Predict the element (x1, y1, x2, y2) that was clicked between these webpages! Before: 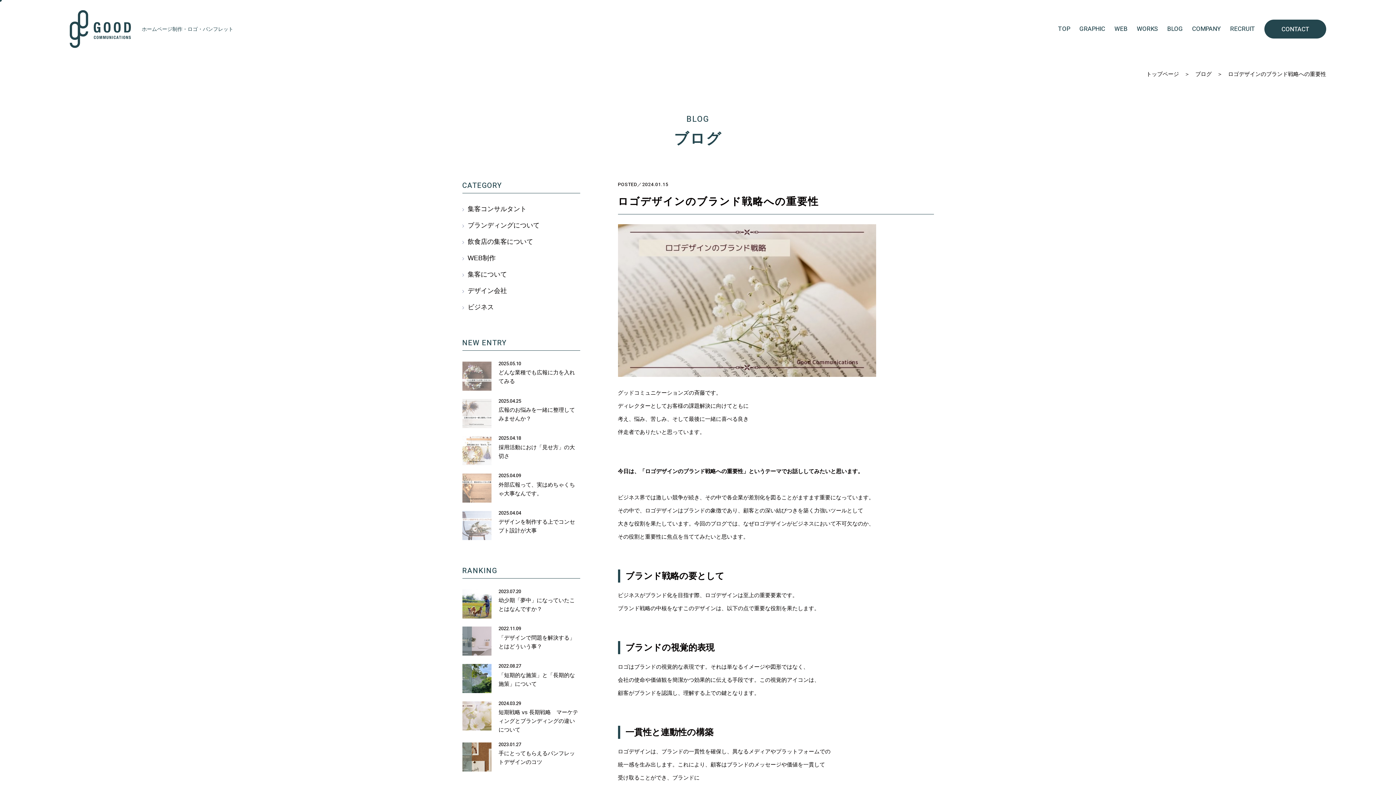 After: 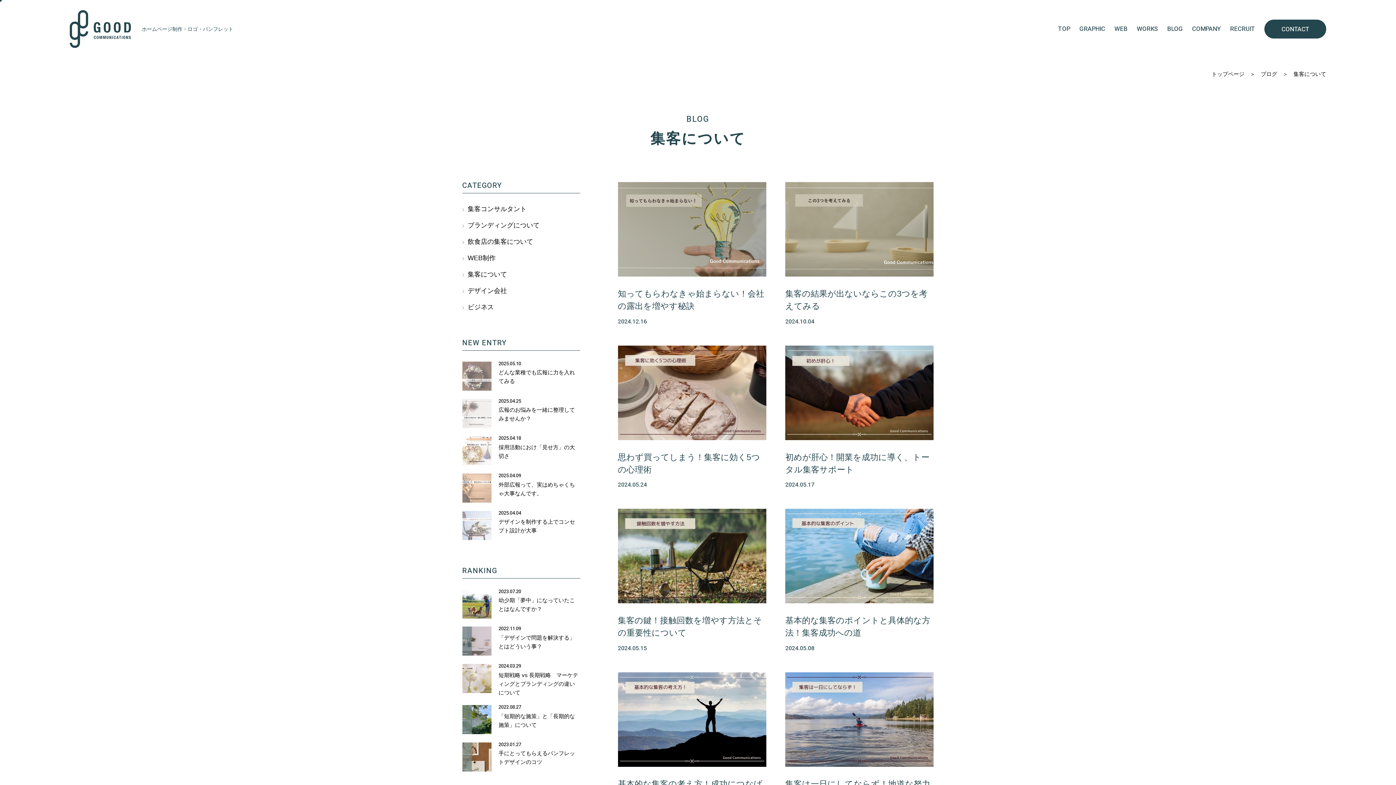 Action: bbox: (462, 270, 507, 278) label: 集客について